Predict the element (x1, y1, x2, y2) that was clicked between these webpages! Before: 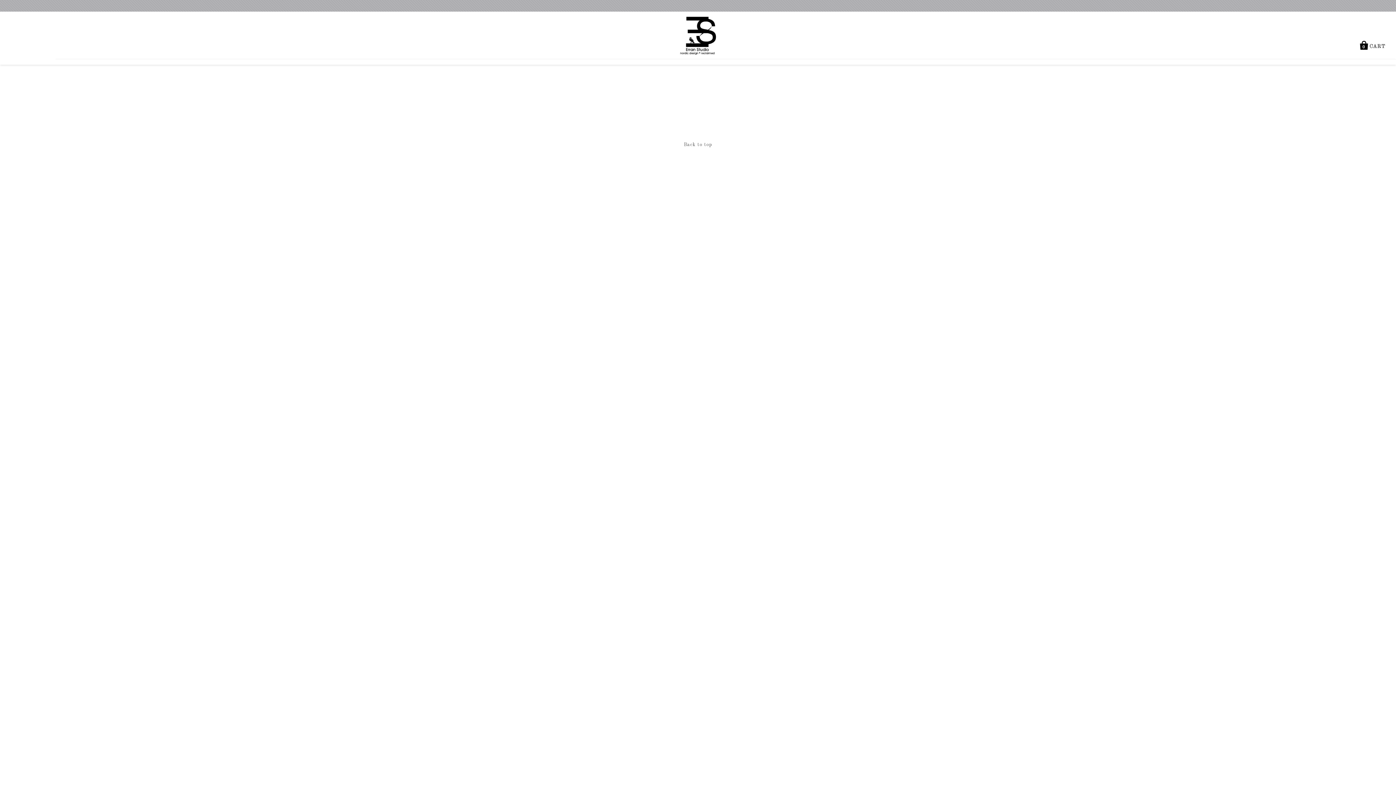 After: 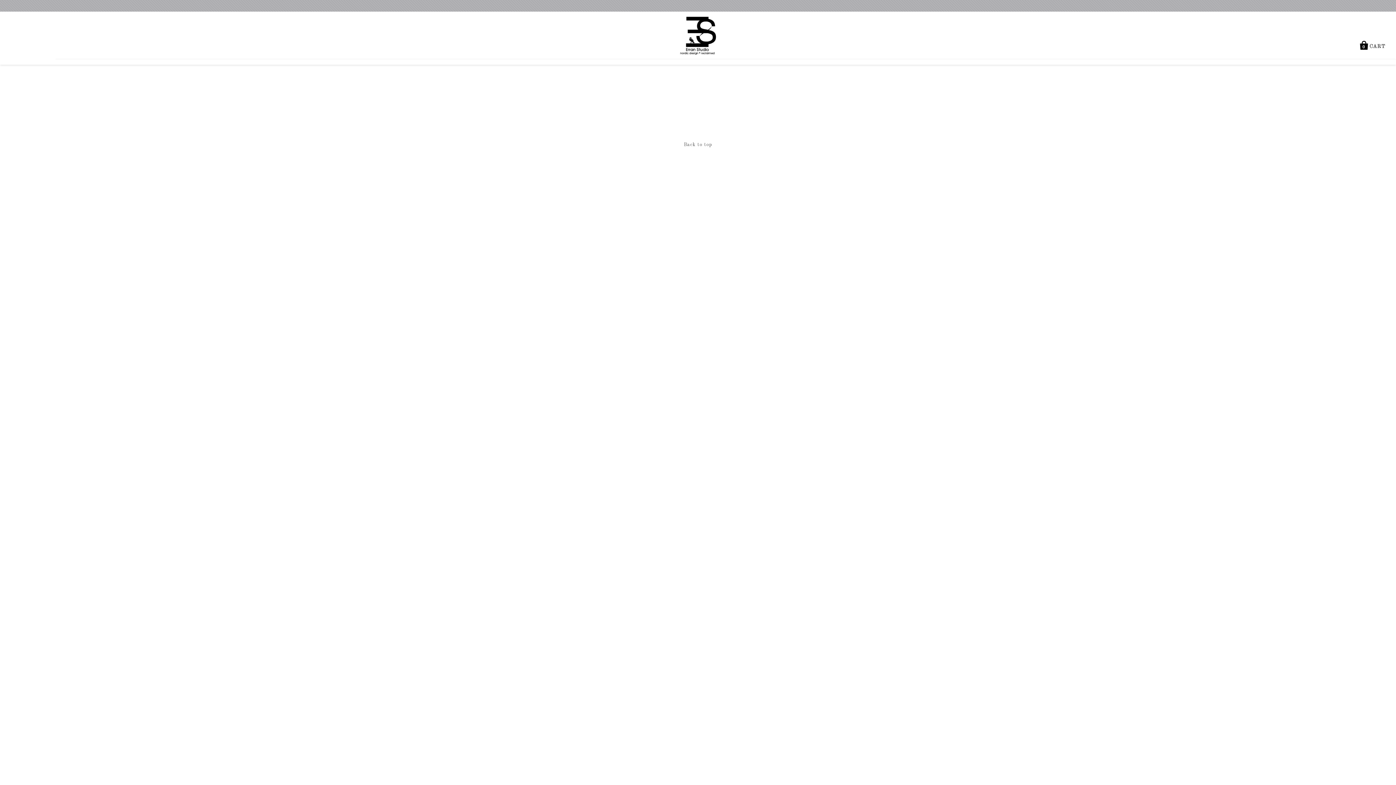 Action: label: CART
0 bbox: (1349, 34, 1396, 58)